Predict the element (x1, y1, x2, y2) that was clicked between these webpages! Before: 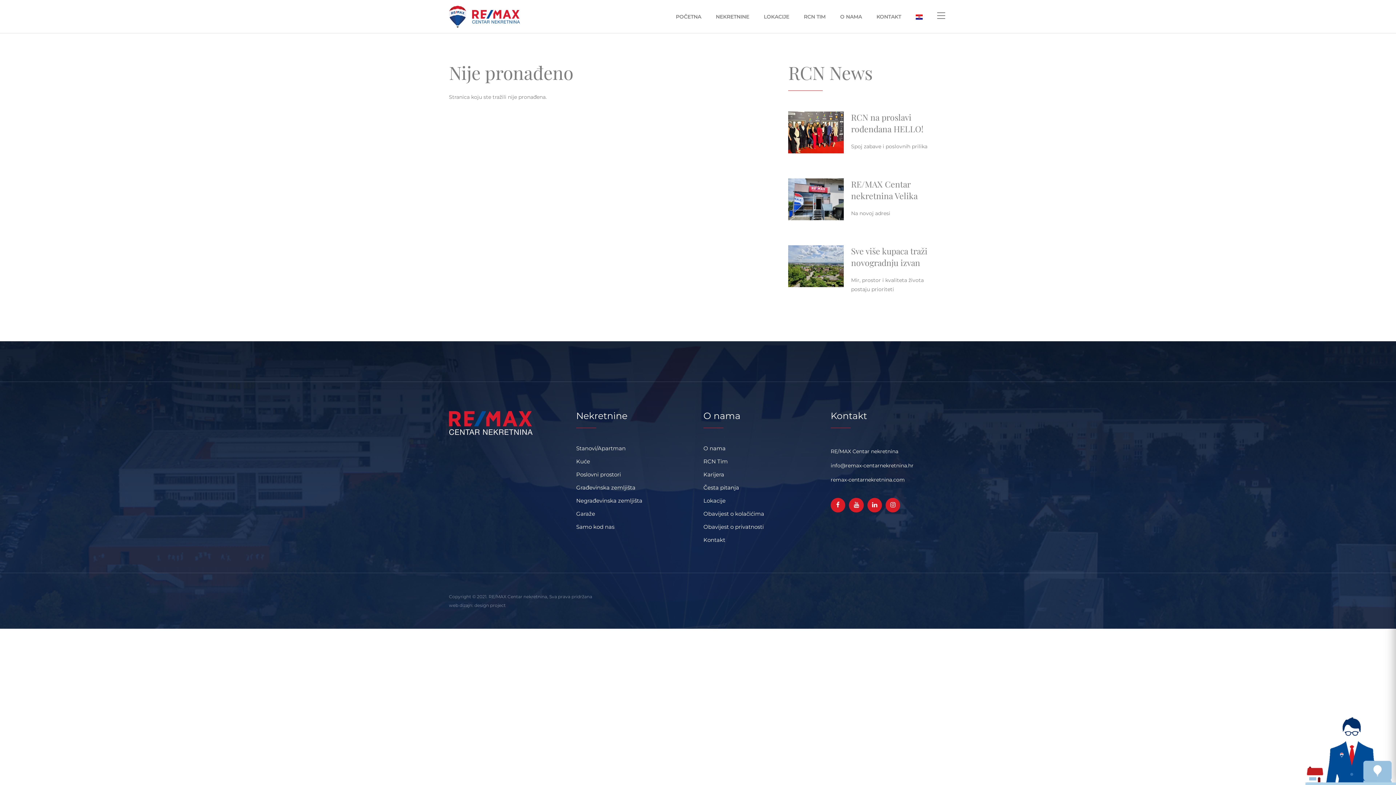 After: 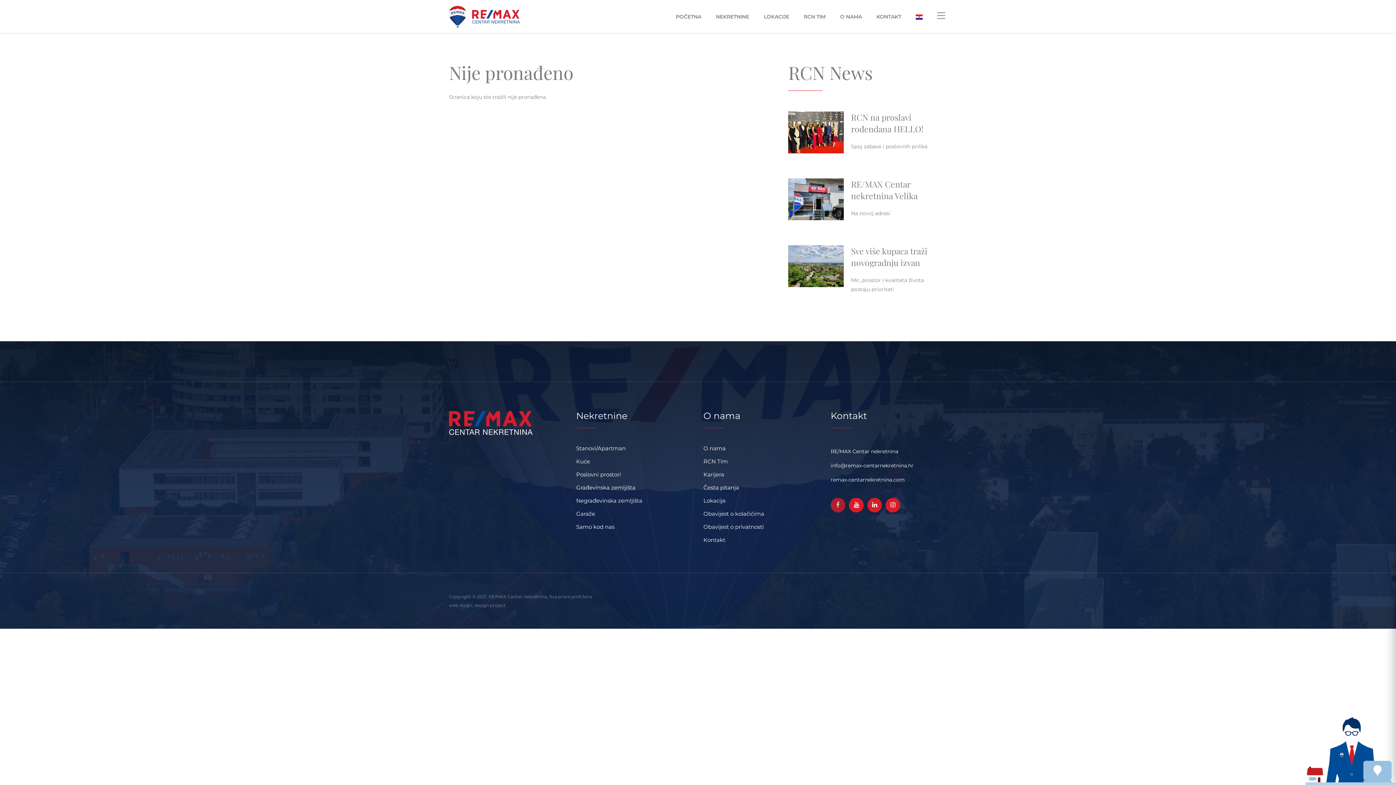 Action: bbox: (830, 498, 845, 512)